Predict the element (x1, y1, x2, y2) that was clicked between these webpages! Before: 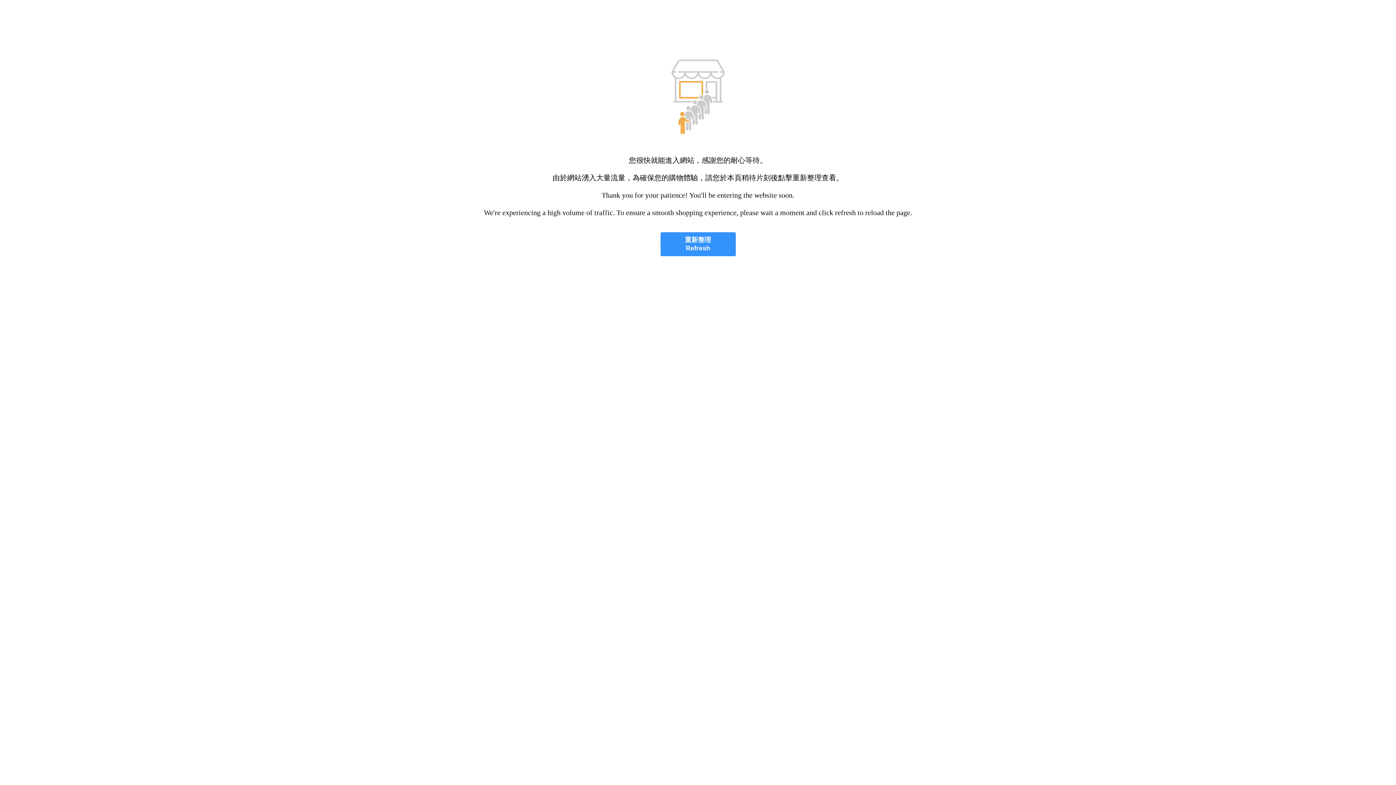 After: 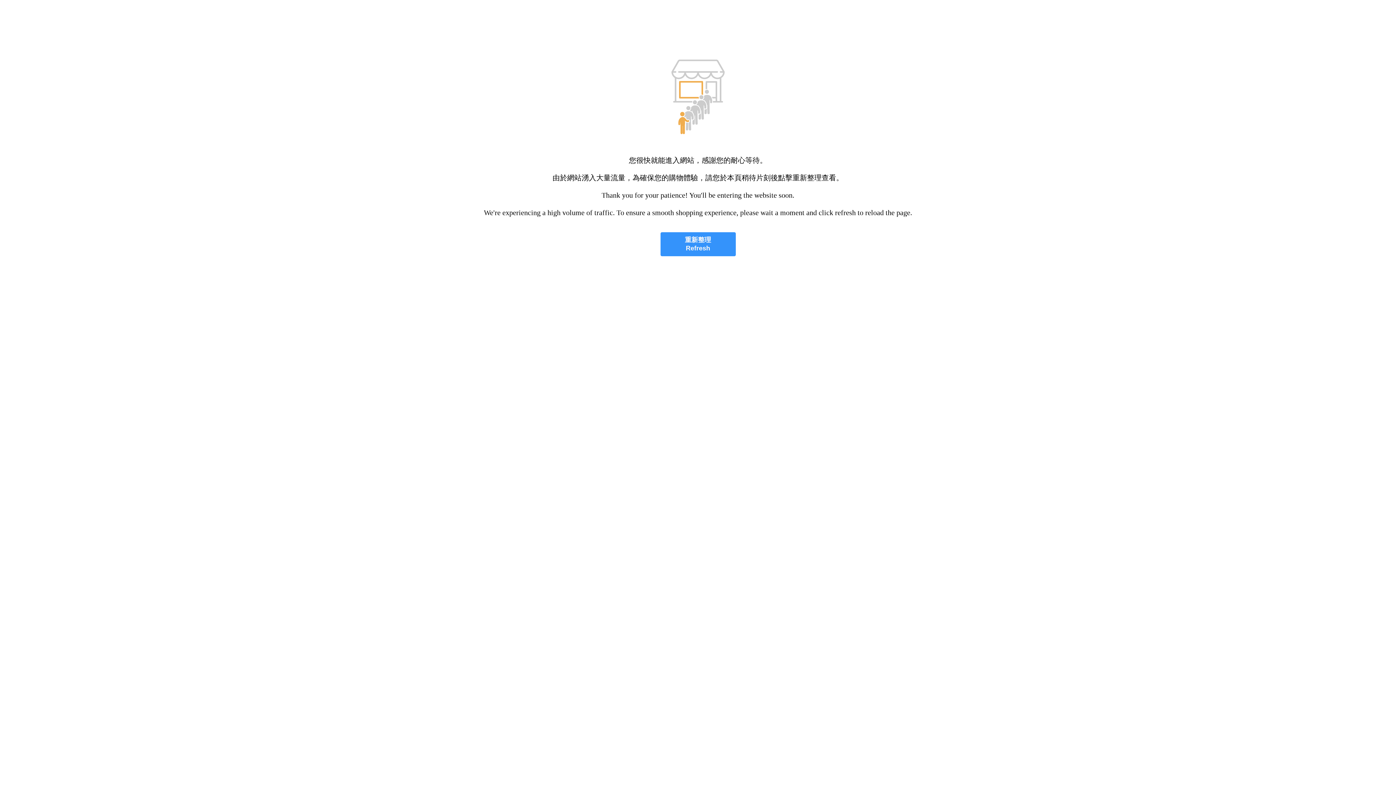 Action: label: 重新整理
Refresh bbox: (660, 232, 735, 256)